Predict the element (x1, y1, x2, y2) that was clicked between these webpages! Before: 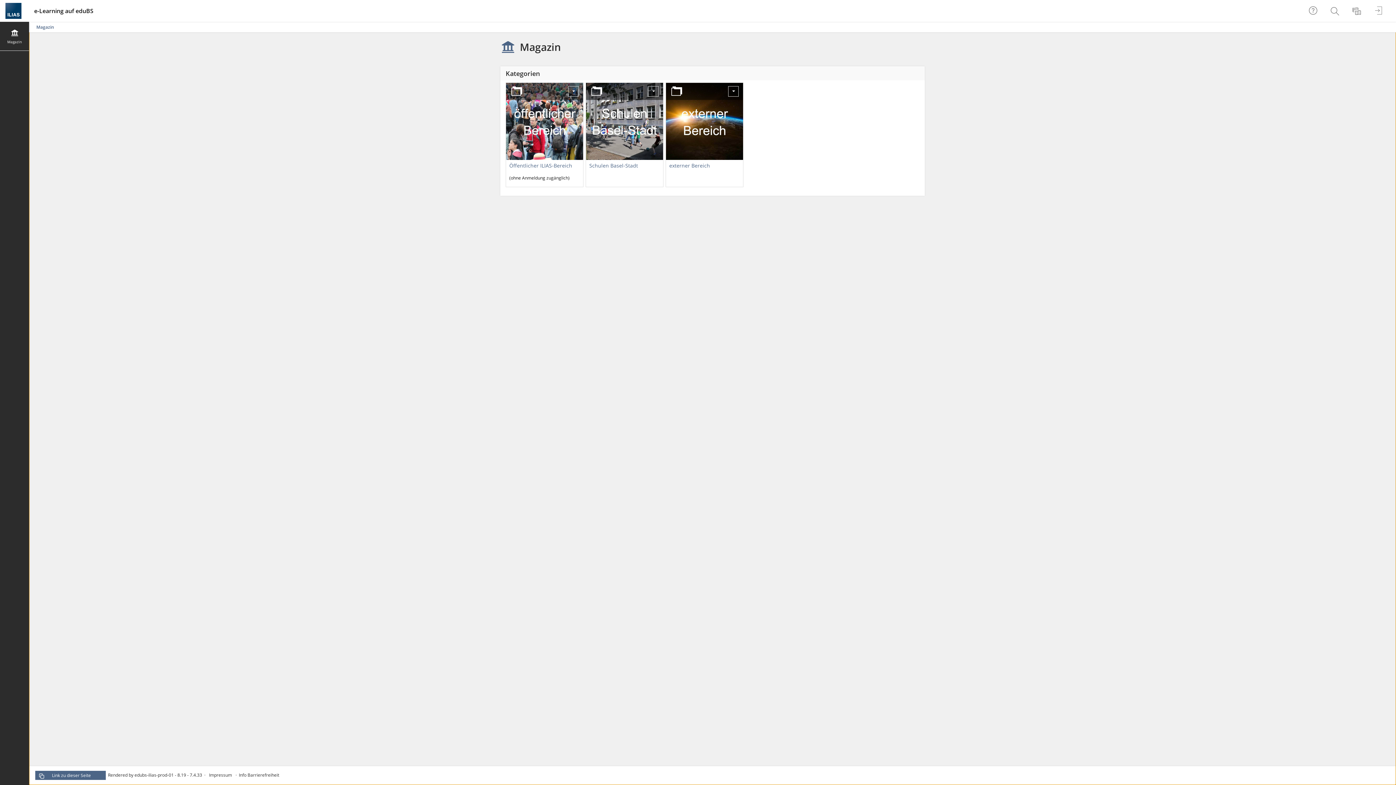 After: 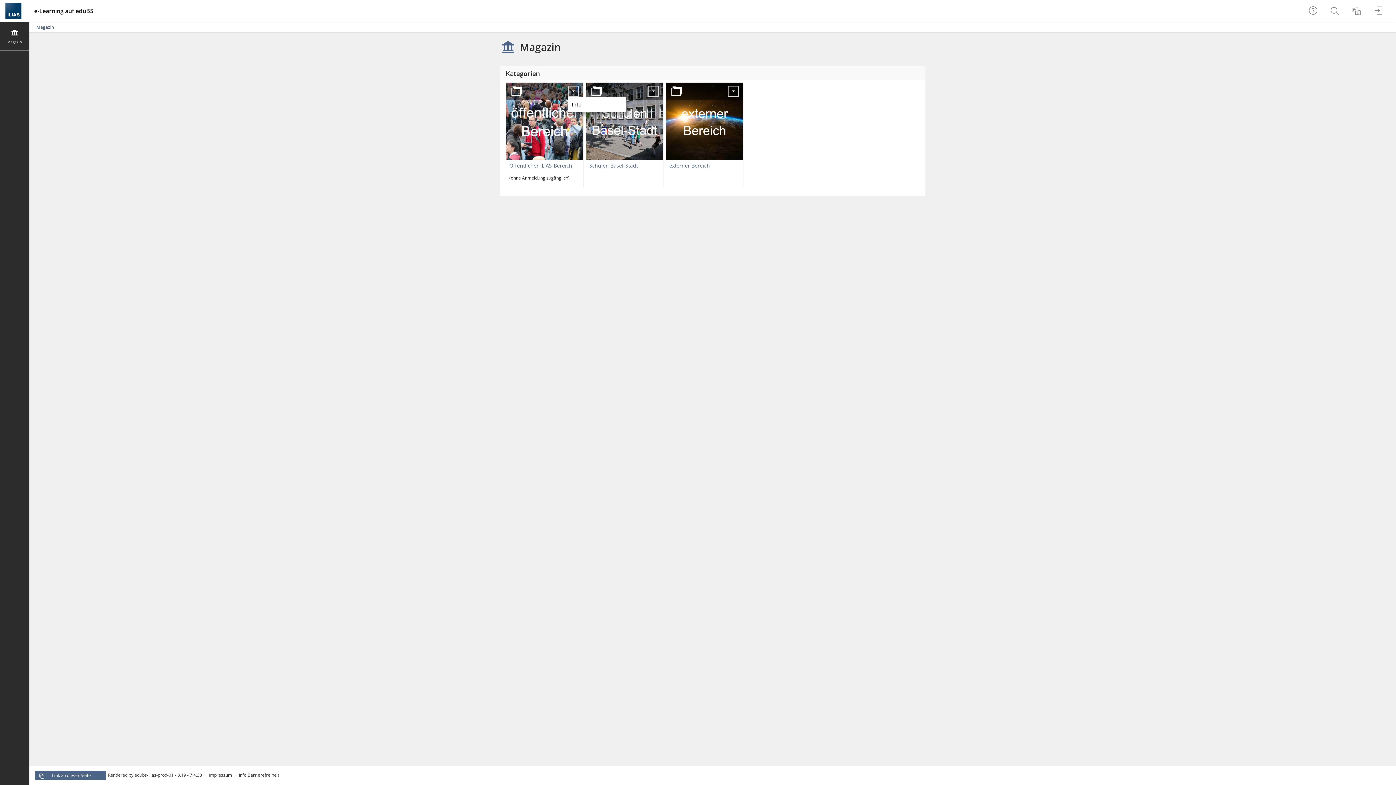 Action: label: Aktionen für Öffentlicher ILIAS-Bereich bbox: (568, 86, 578, 96)